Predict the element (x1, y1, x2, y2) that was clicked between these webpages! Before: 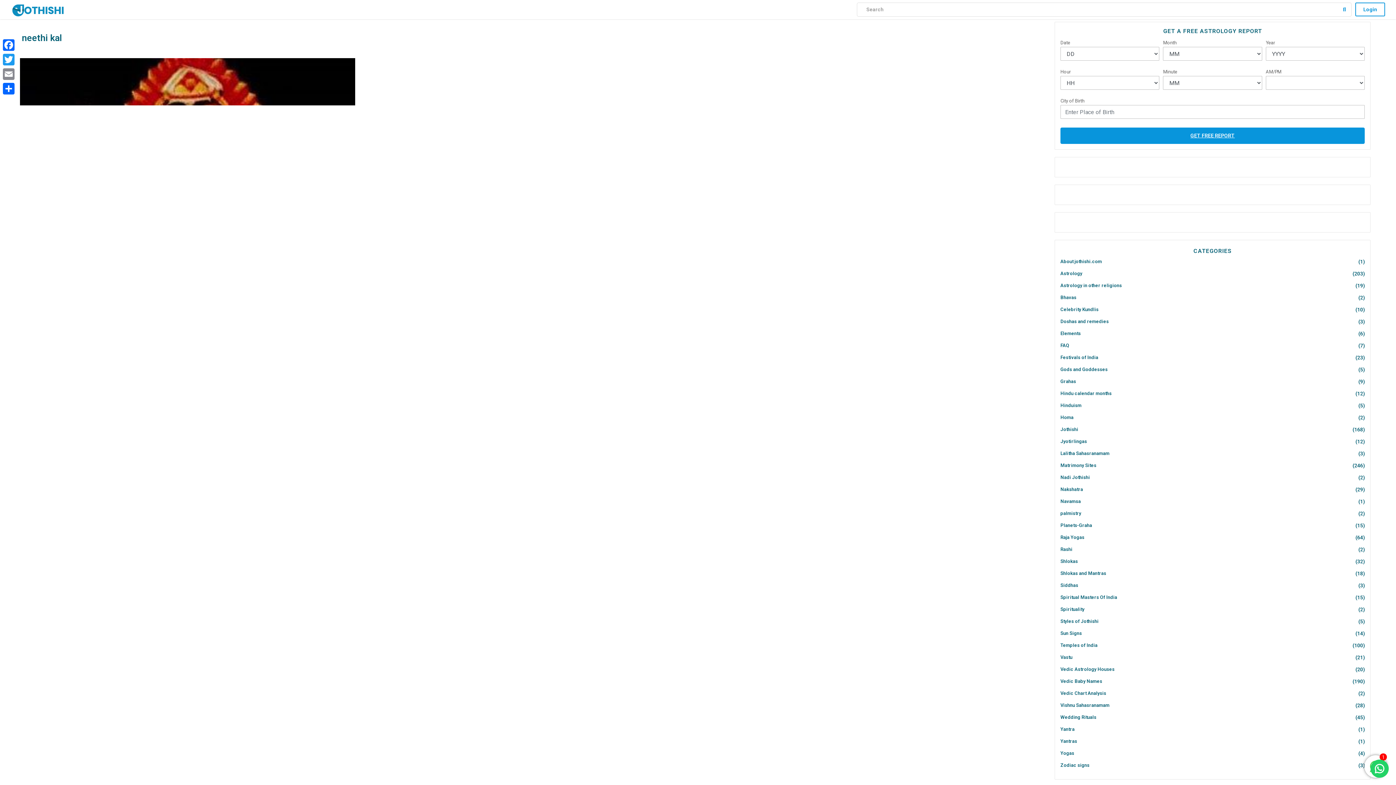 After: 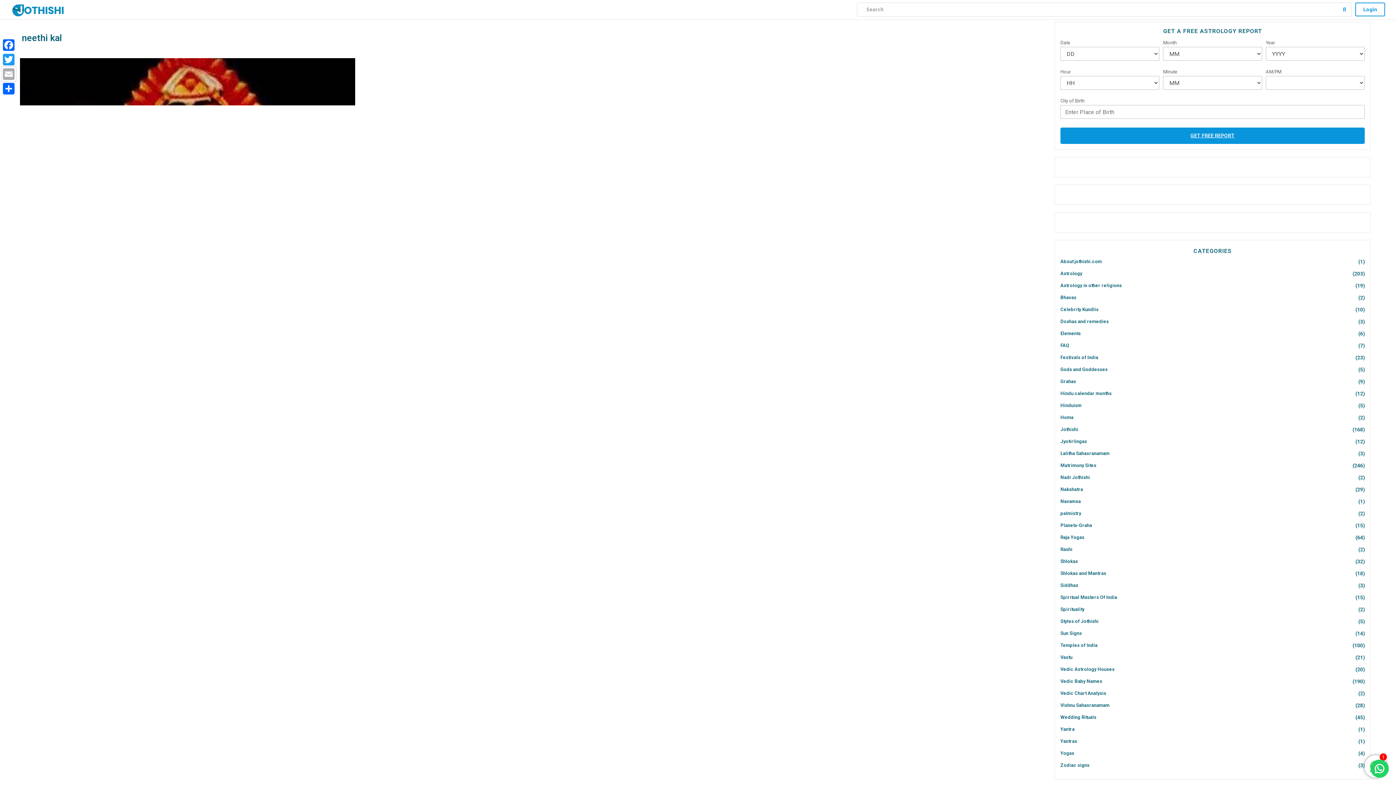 Action: label: Email bbox: (1, 66, 16, 81)